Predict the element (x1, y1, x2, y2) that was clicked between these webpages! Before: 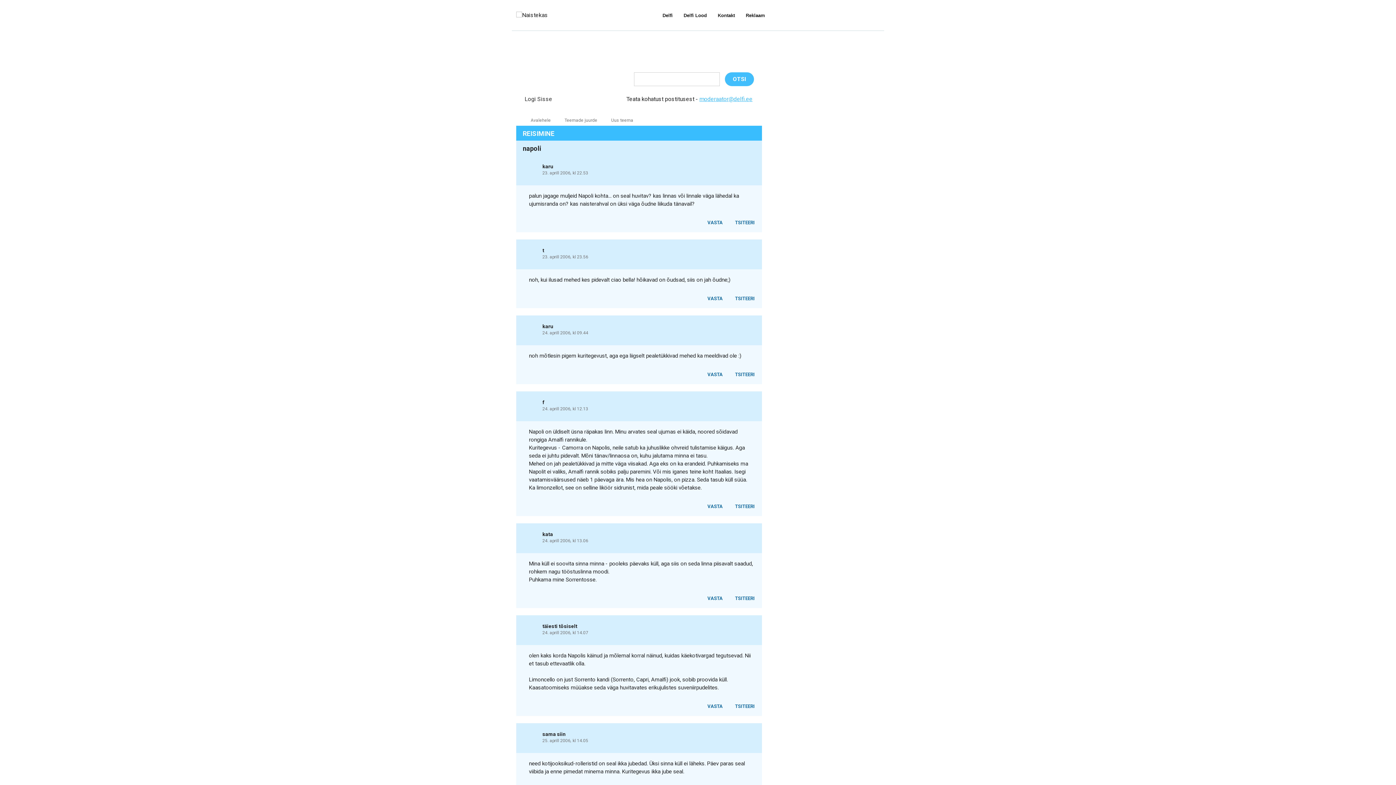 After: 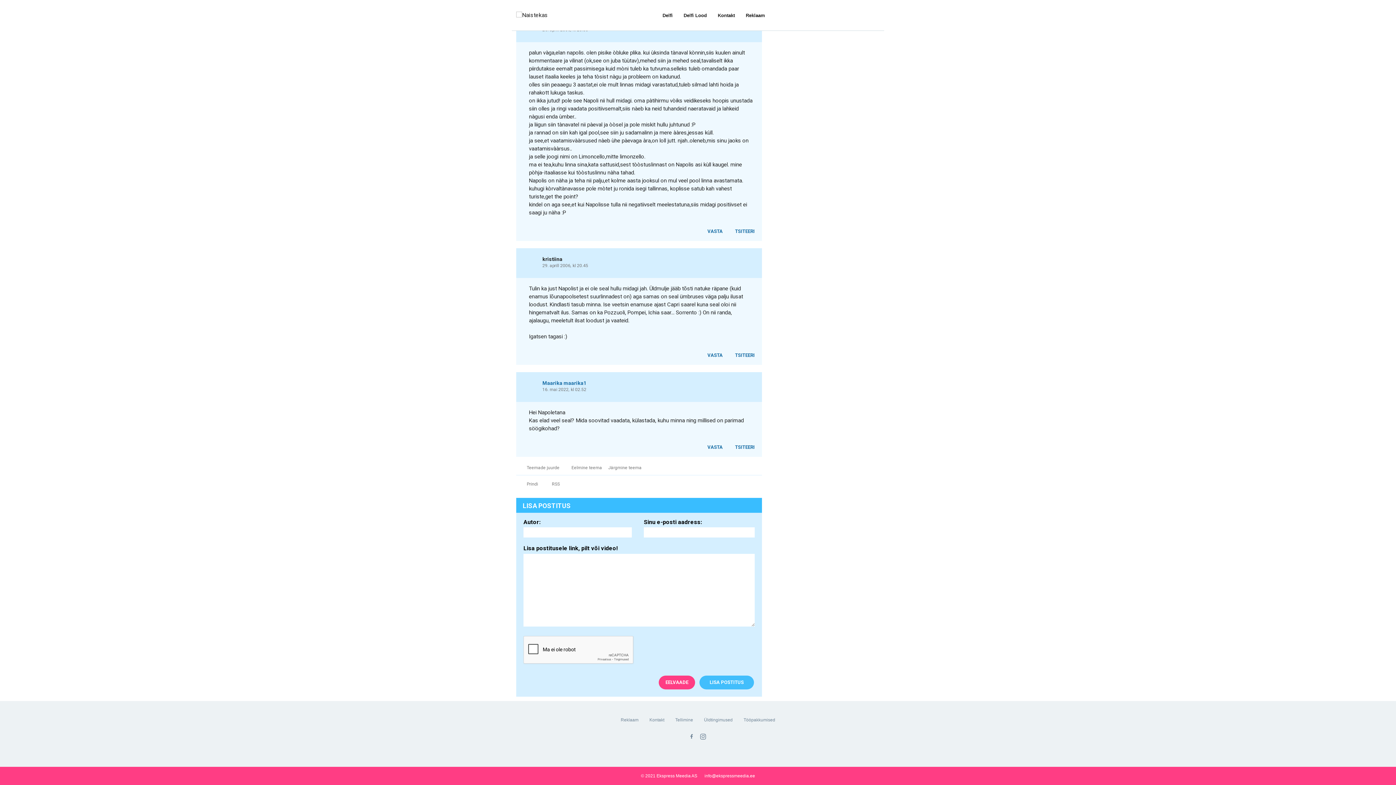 Action: bbox: (700, 502, 726, 510) label: VASTA